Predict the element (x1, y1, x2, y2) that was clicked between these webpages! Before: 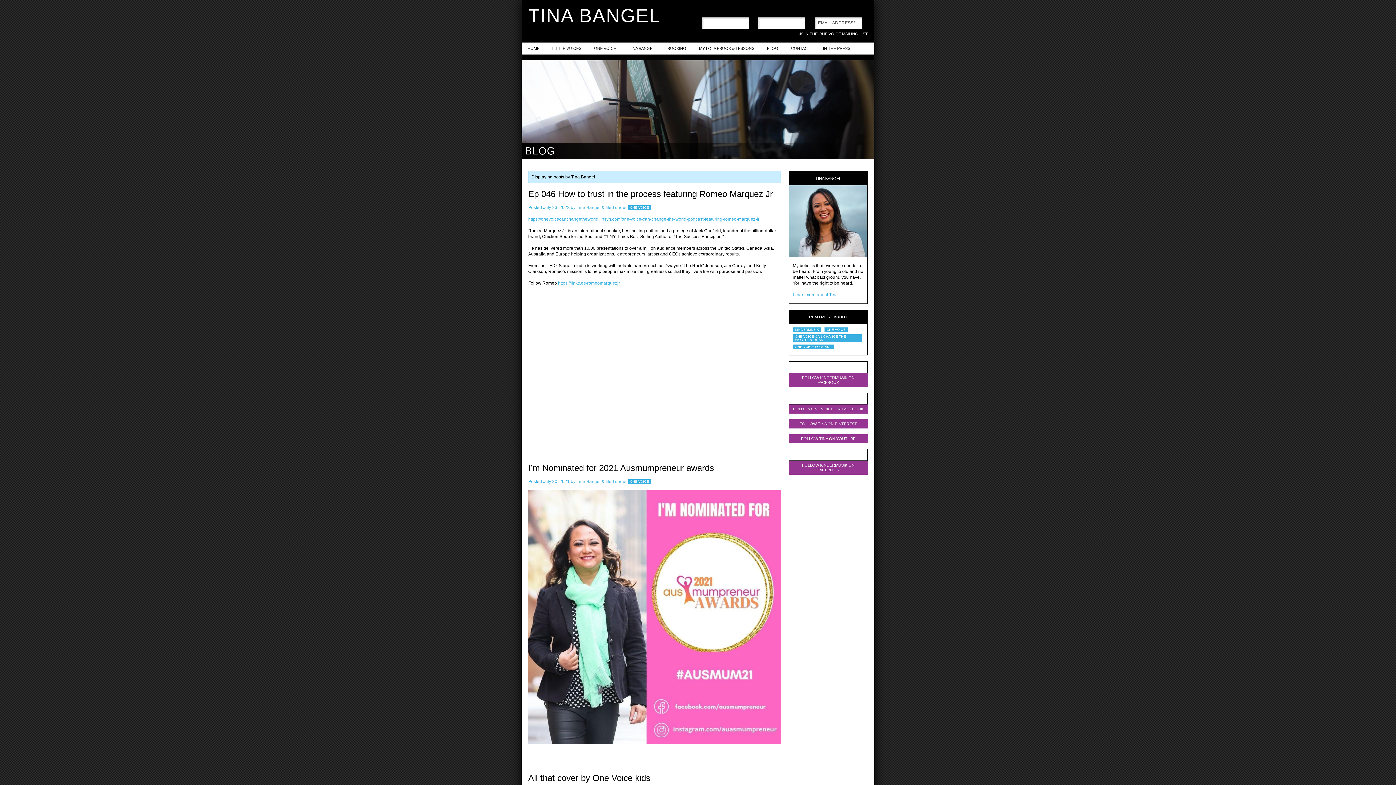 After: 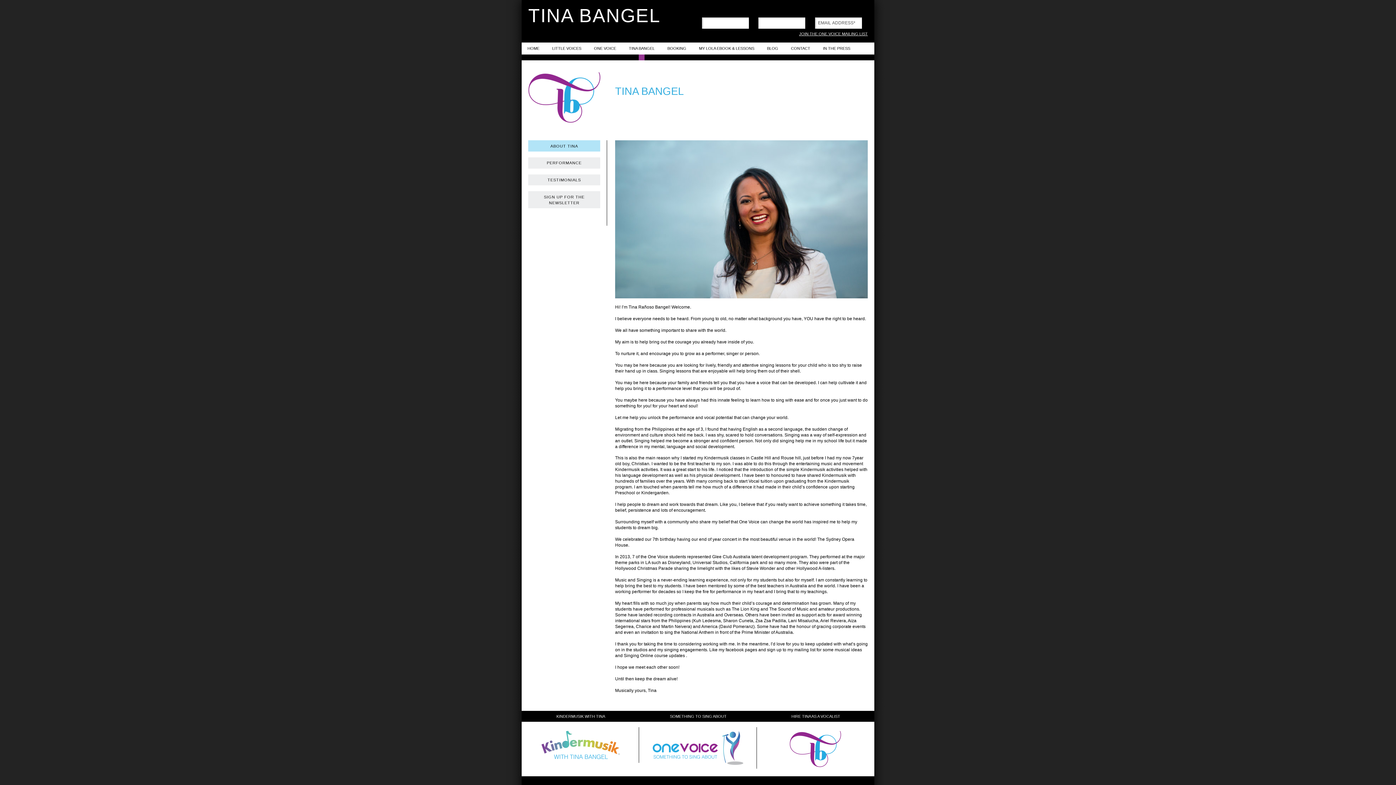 Action: bbox: (789, 218, 867, 223)